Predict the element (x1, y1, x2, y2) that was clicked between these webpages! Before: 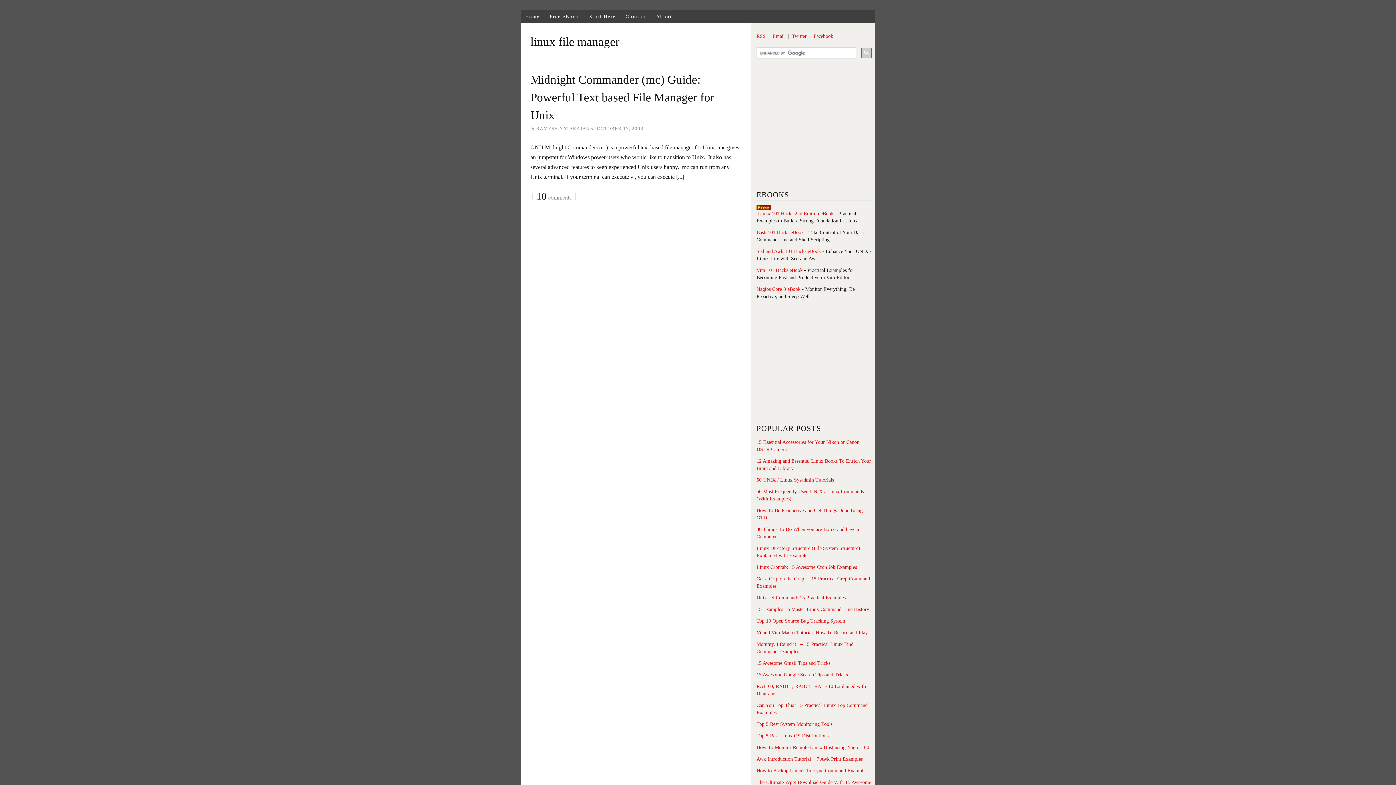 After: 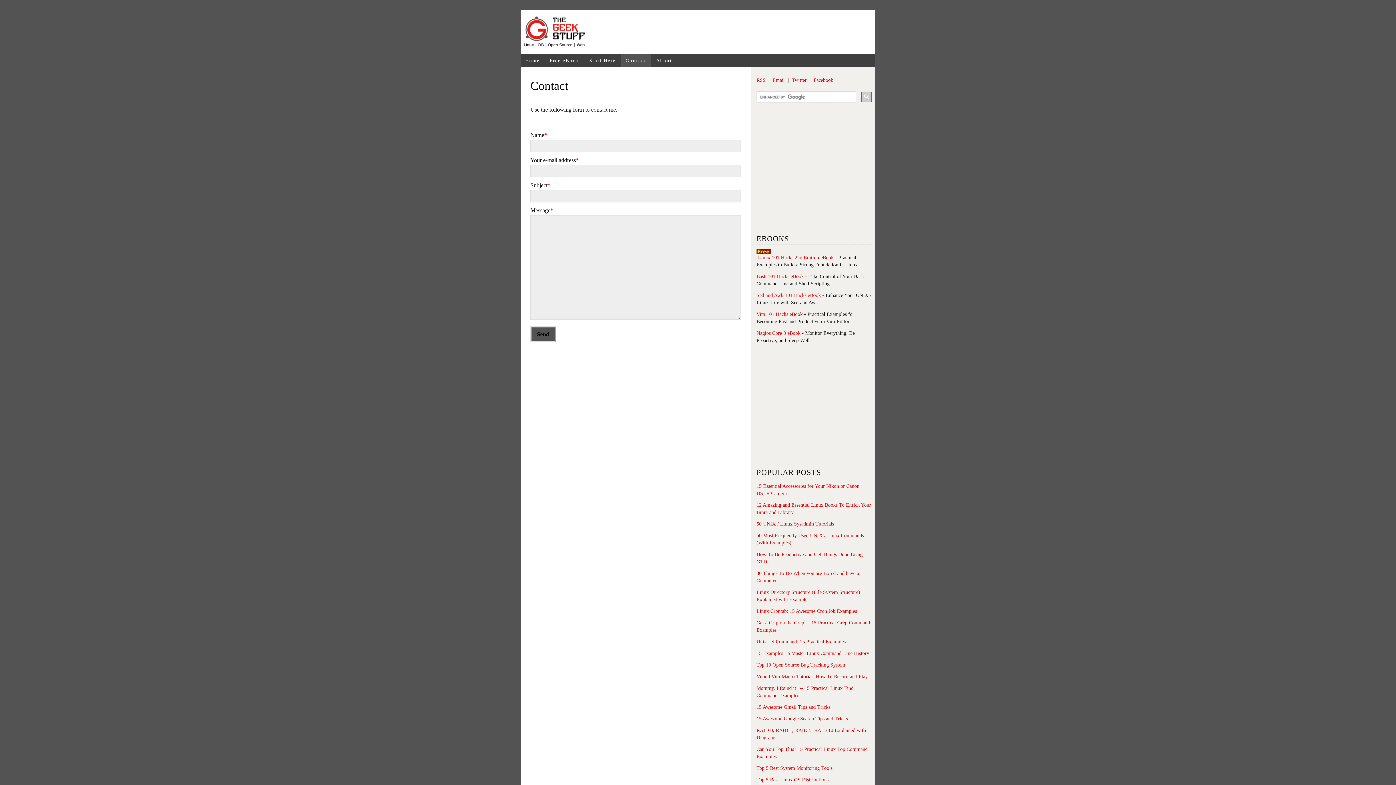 Action: bbox: (621, 9, 651, 23) label: Contact